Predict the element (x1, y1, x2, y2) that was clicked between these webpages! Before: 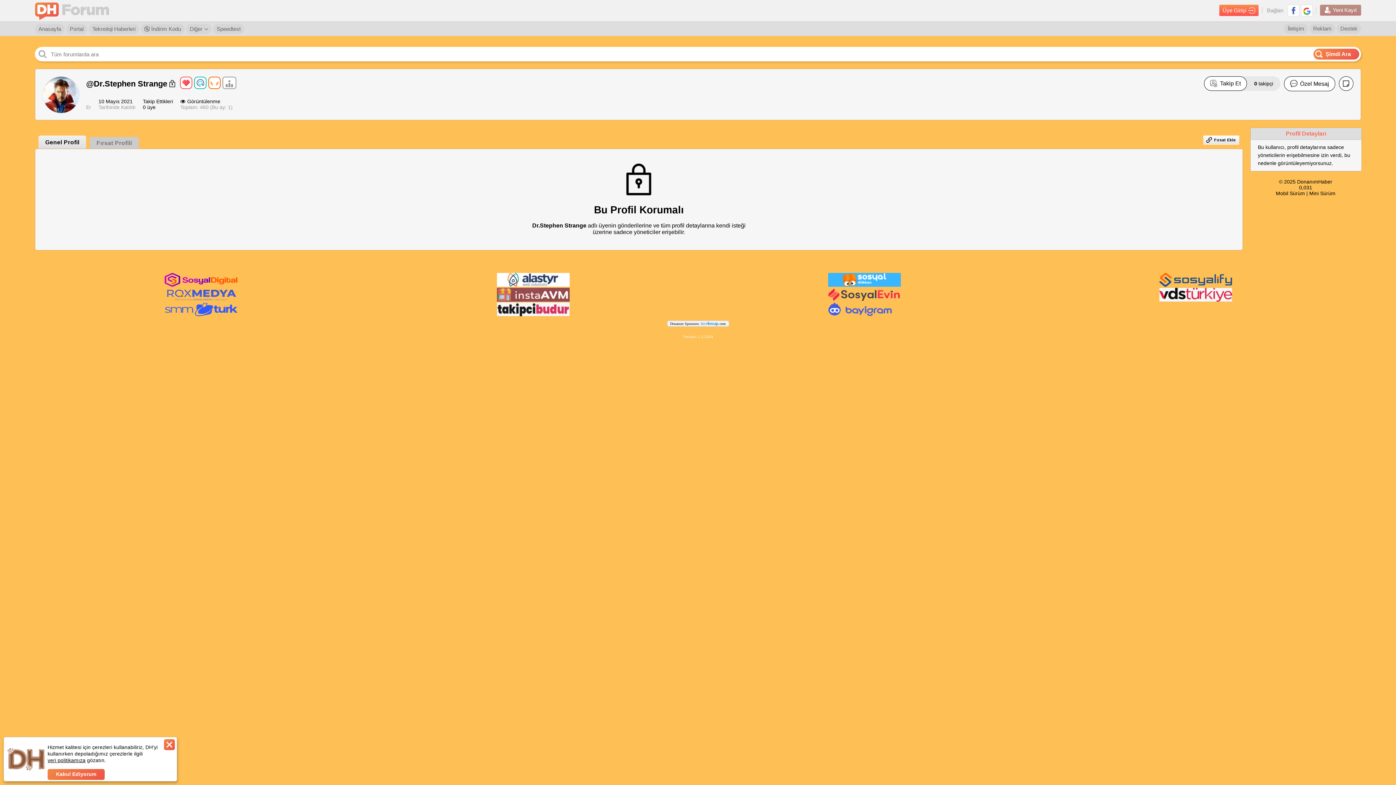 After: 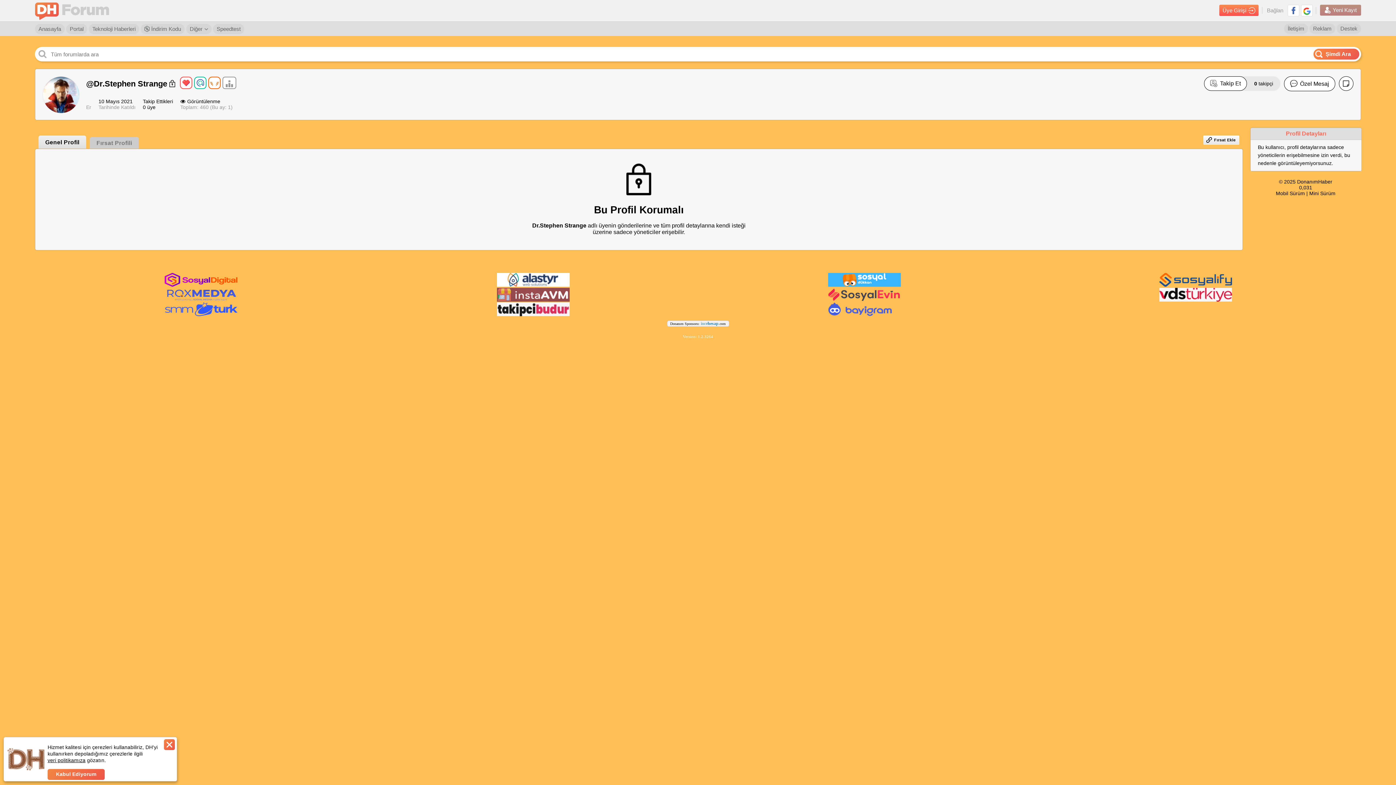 Action: bbox: (1159, 283, 1232, 287)